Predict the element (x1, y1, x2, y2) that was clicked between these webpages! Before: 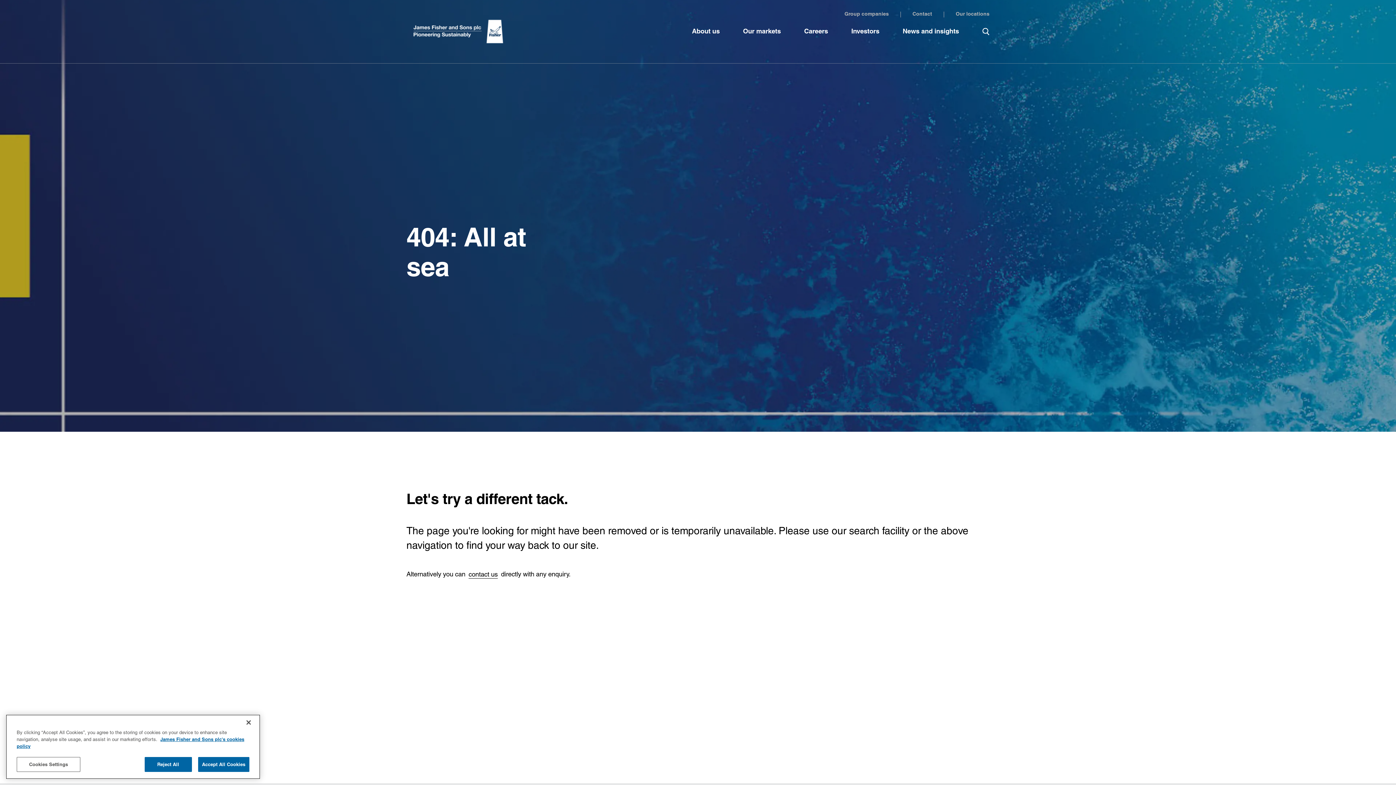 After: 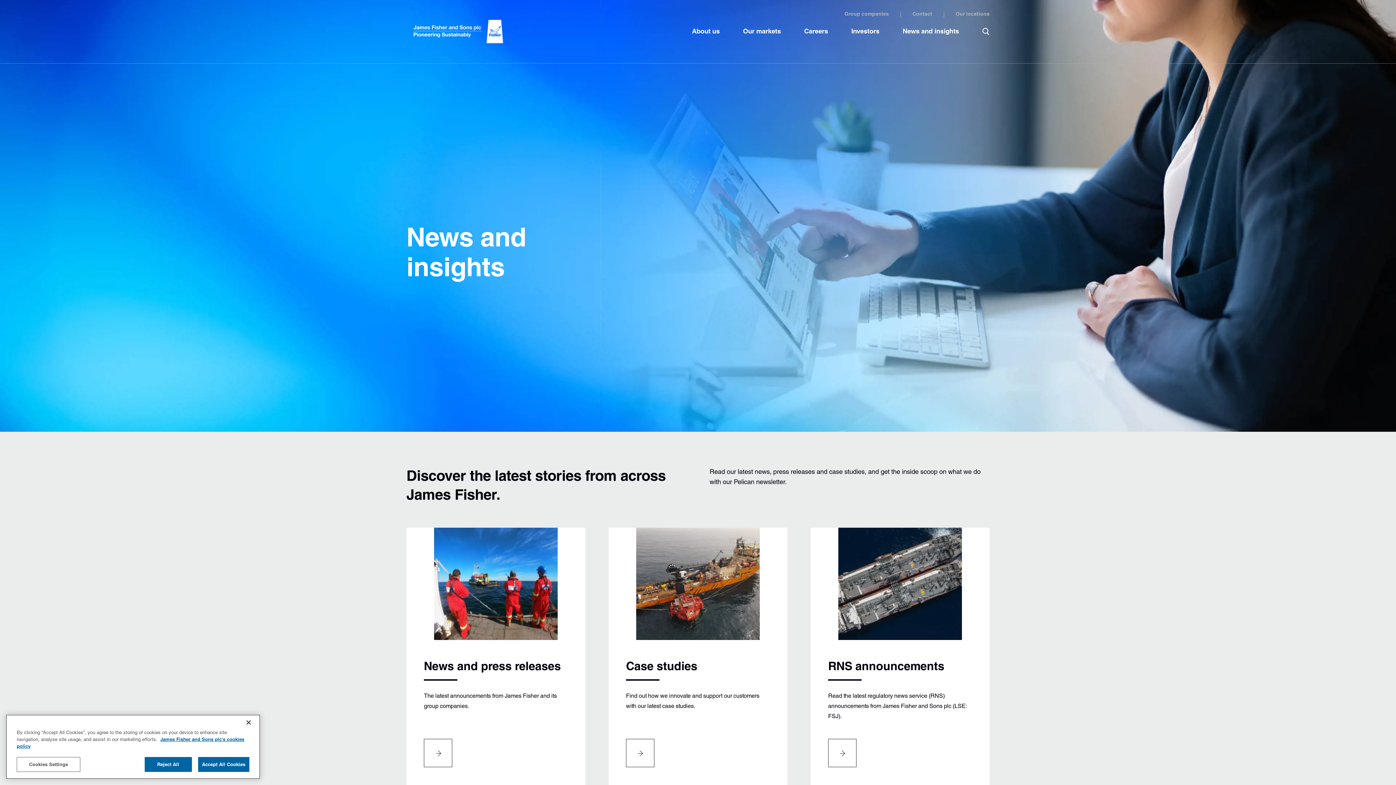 Action: bbox: (891, 22, 970, 63) label: News and insights